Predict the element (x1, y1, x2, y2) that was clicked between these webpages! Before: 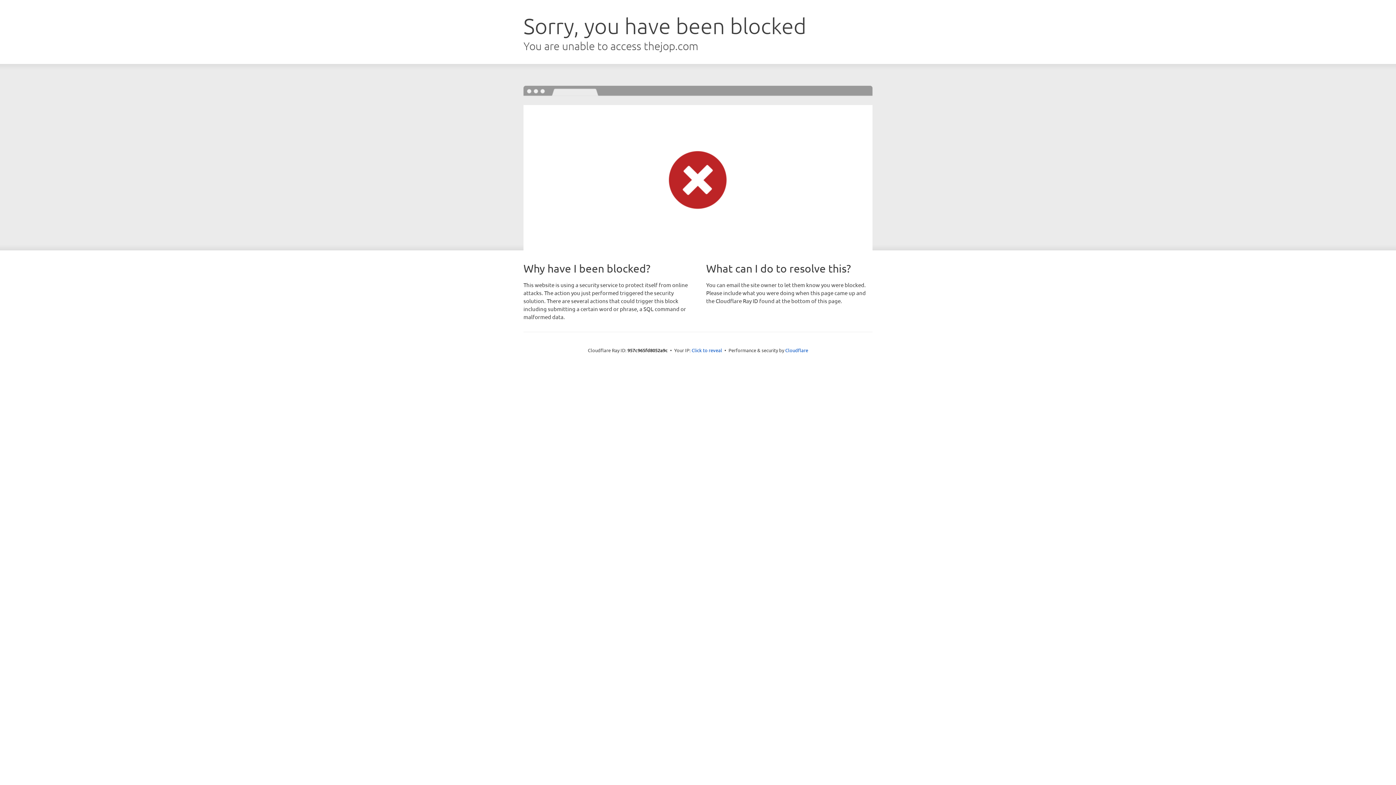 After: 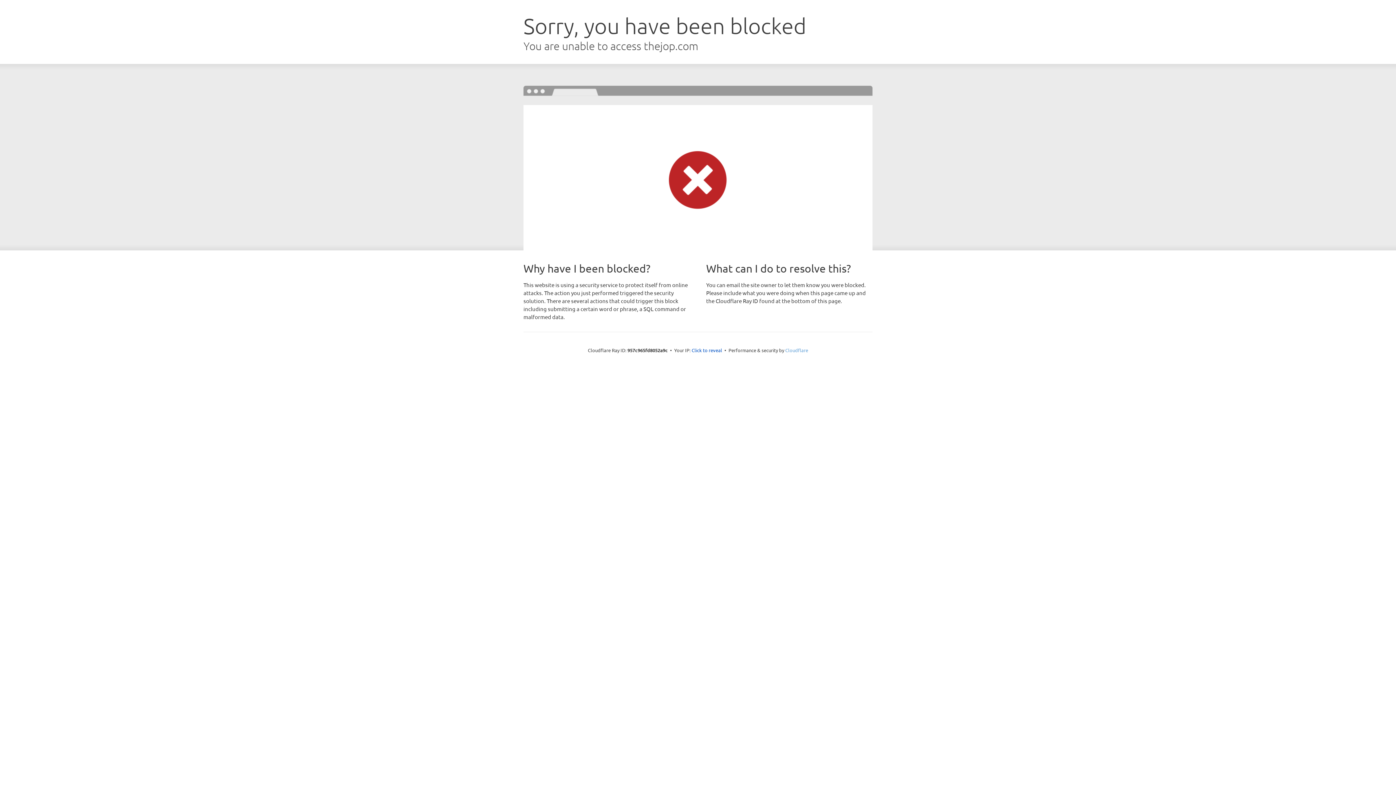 Action: bbox: (785, 347, 808, 353) label: Cloudflare